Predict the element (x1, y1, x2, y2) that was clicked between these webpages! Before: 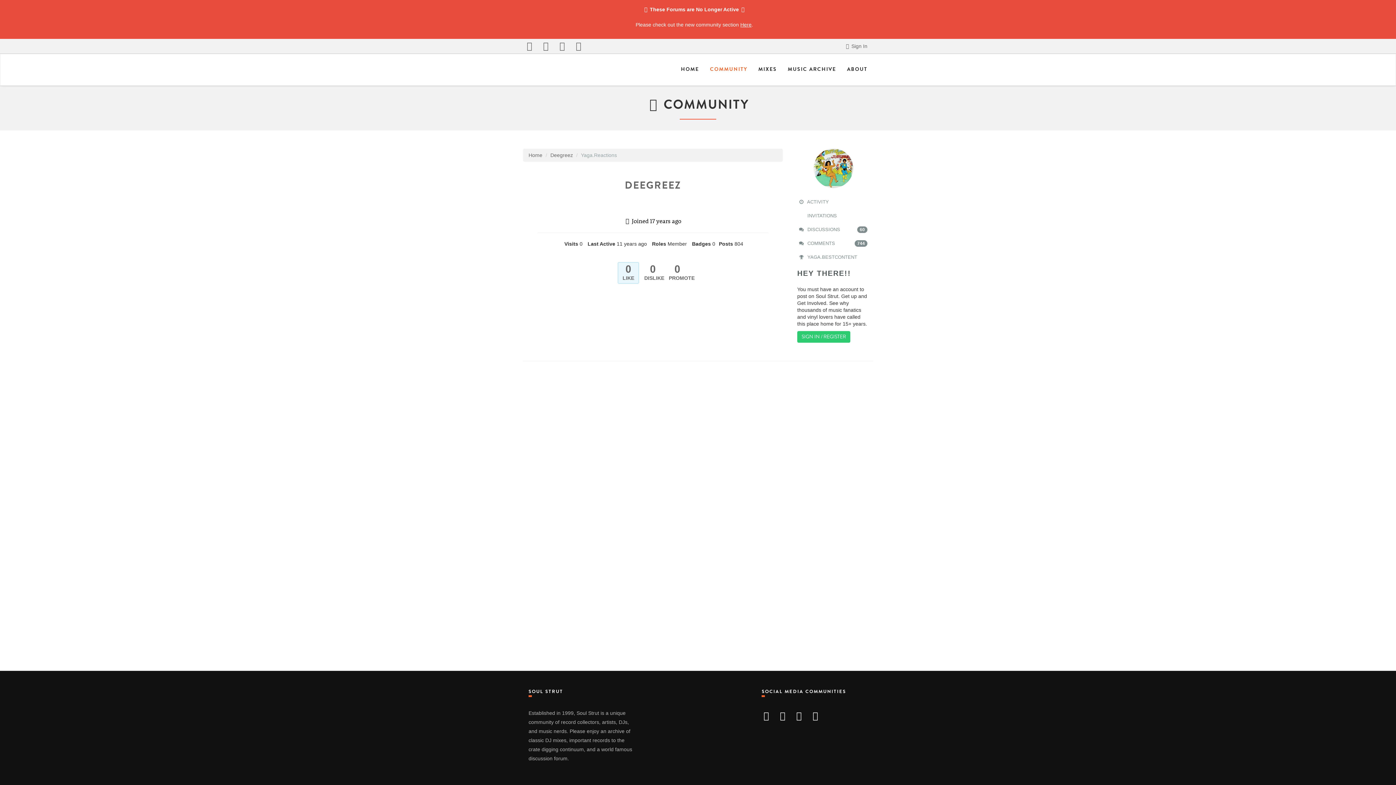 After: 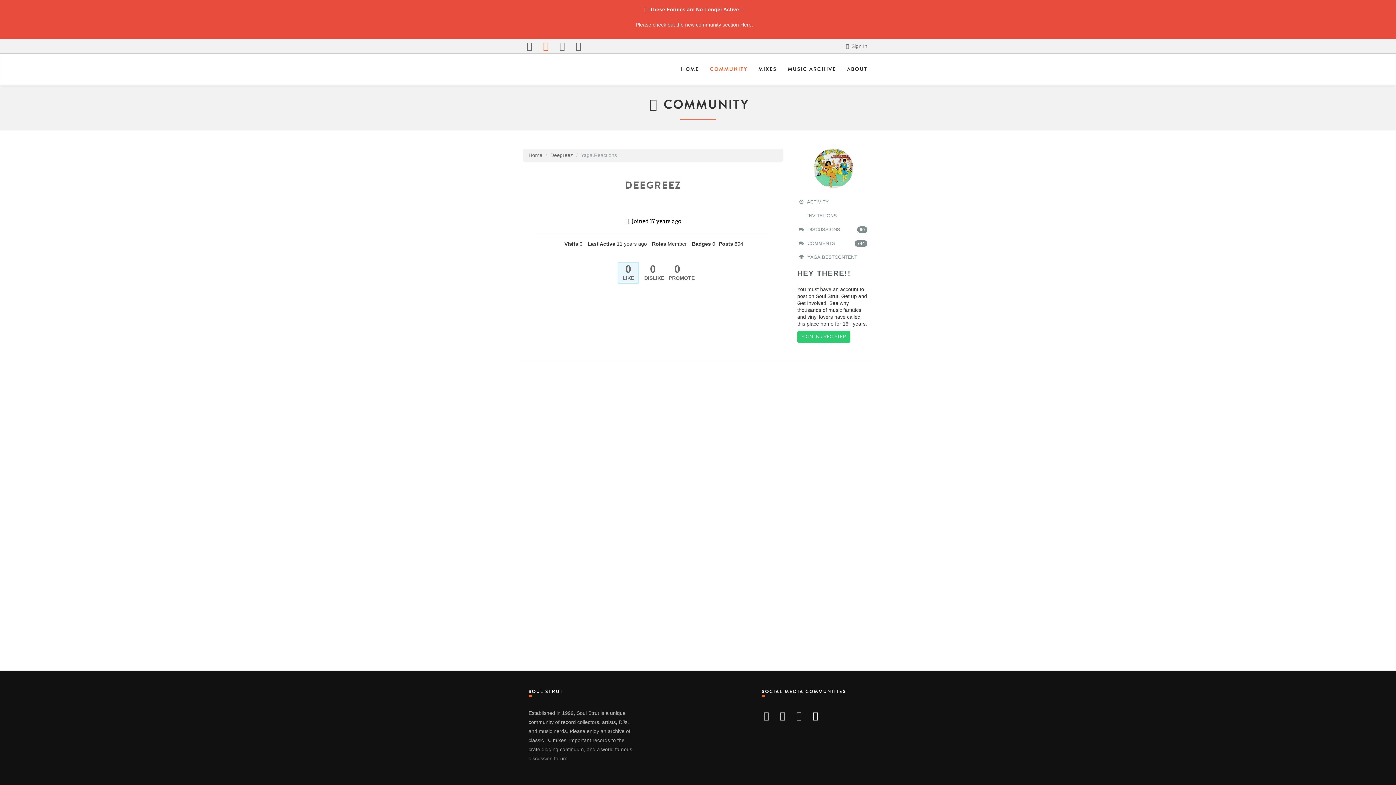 Action: bbox: (541, 40, 550, 50)